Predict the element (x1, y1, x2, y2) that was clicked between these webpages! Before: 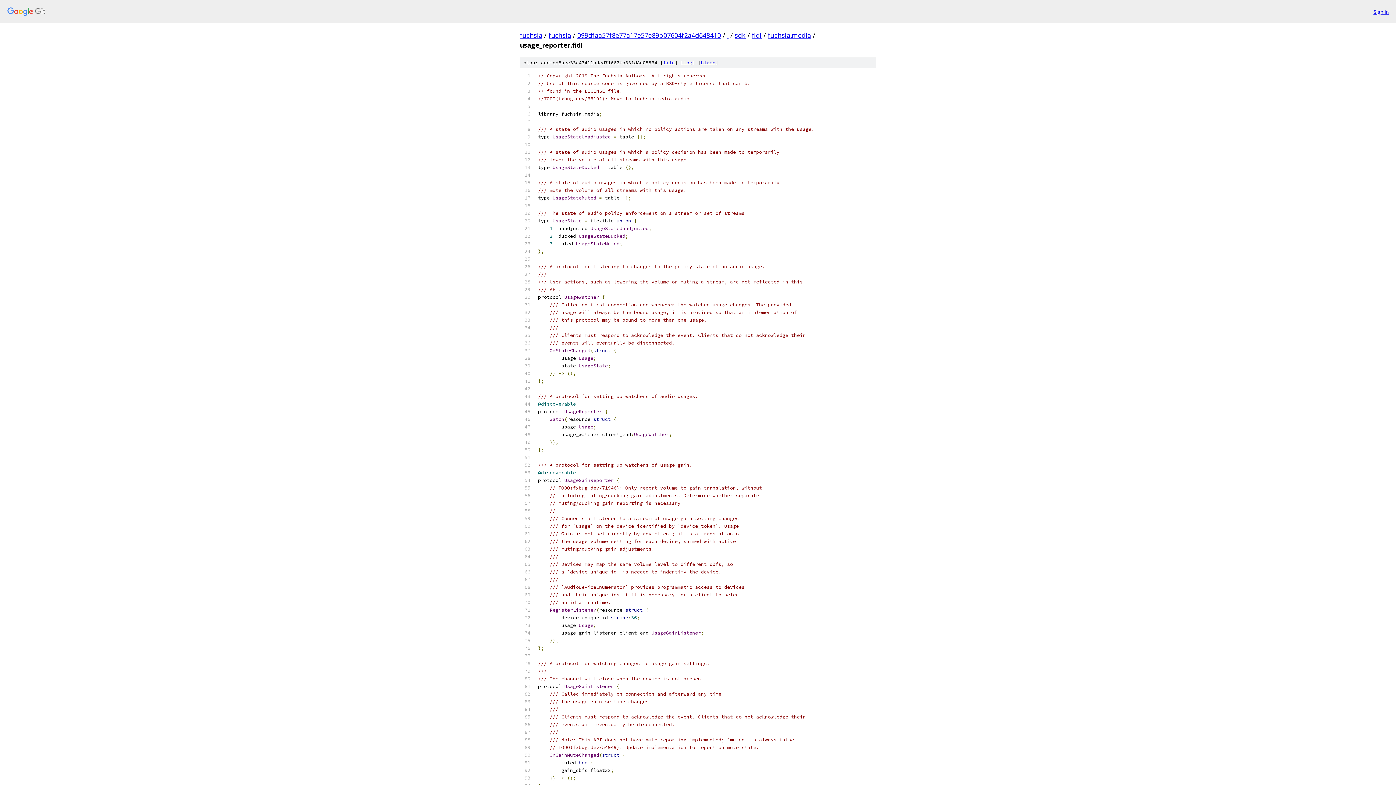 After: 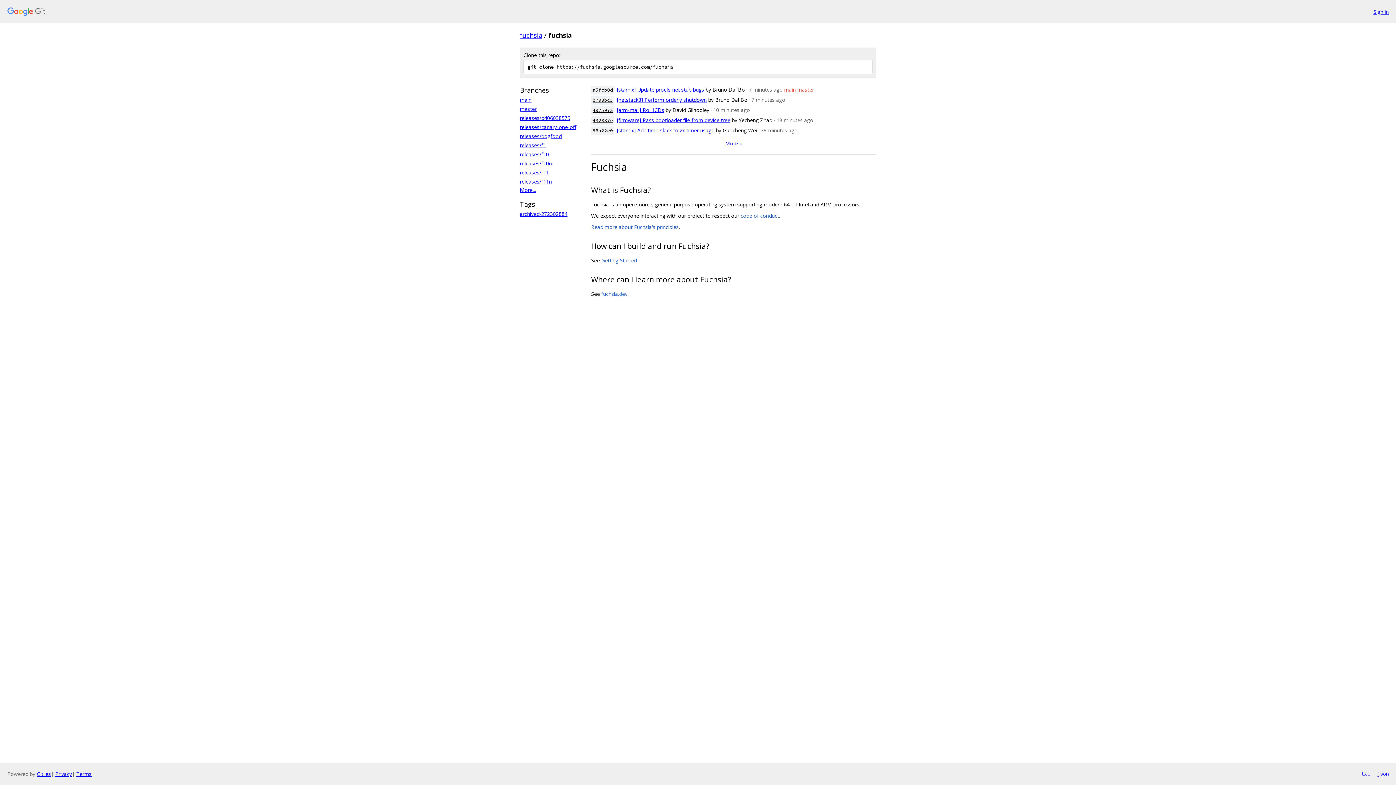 Action: label: fuchsia bbox: (548, 30, 571, 39)